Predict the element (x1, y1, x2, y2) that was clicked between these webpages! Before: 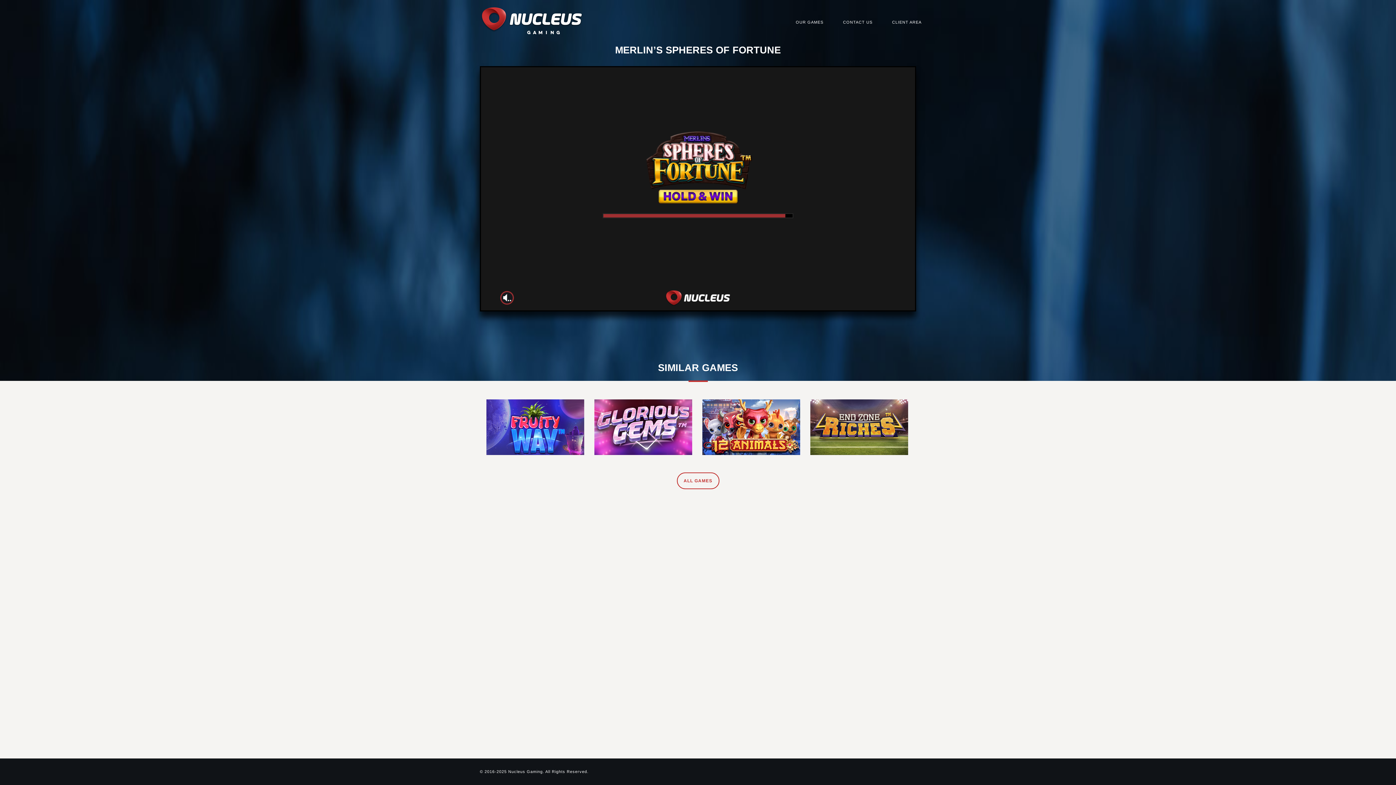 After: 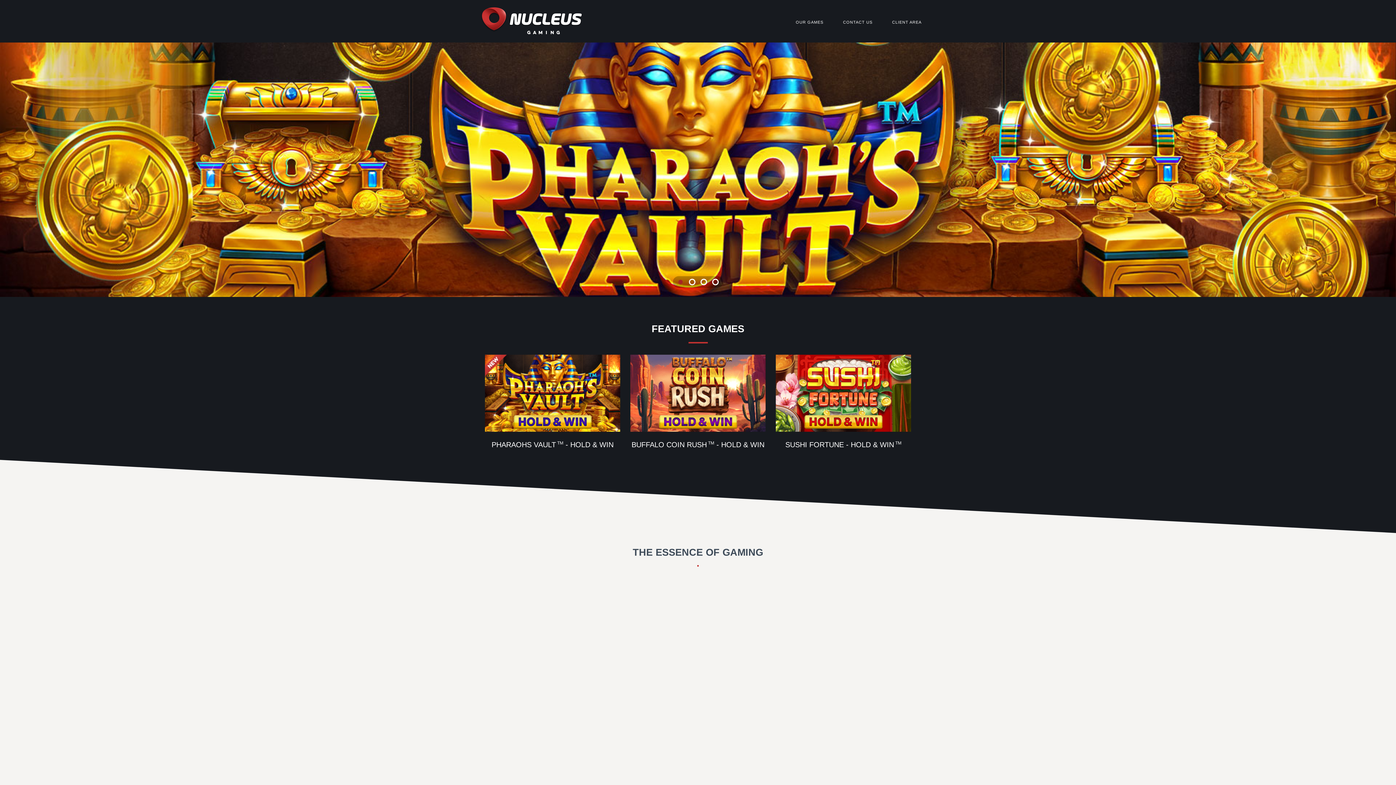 Action: bbox: (476, 35, 585, 41)